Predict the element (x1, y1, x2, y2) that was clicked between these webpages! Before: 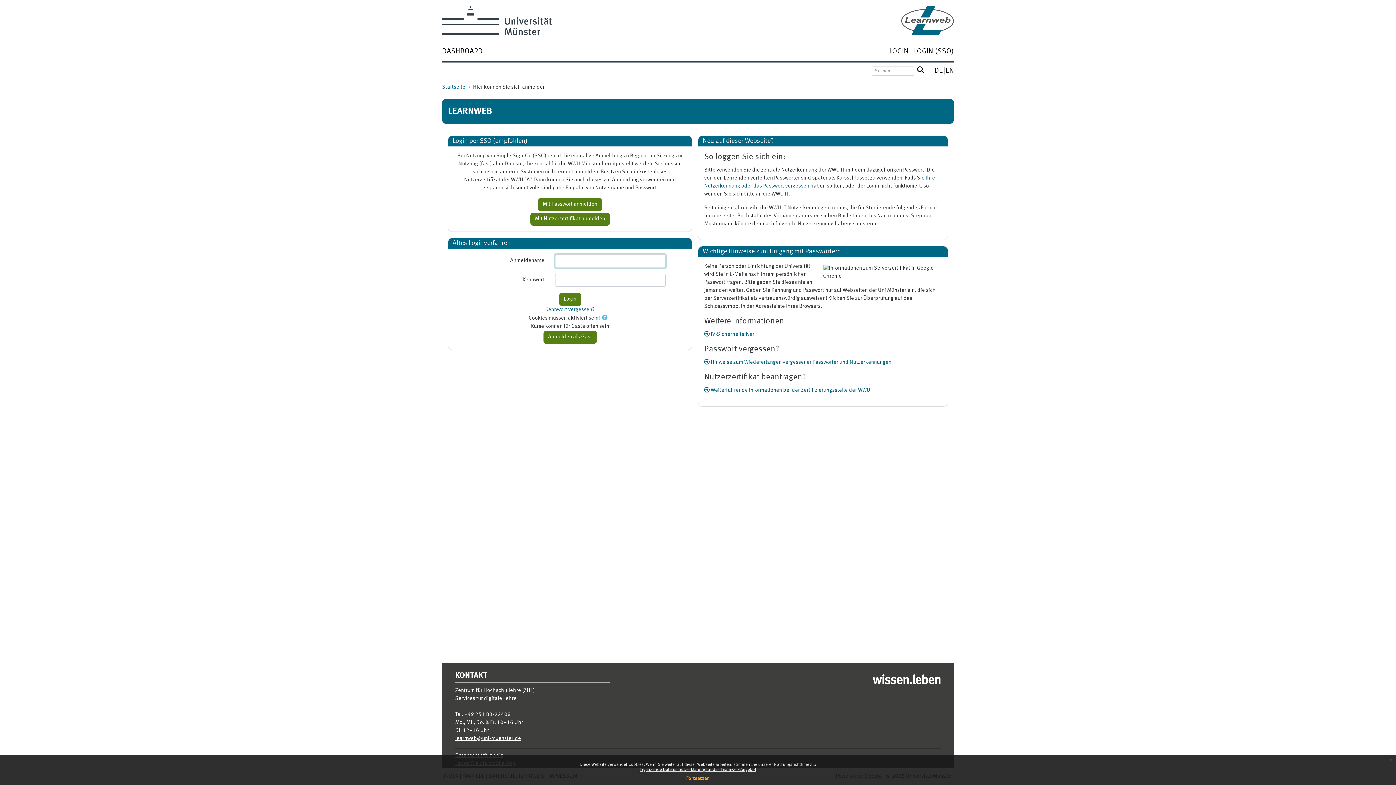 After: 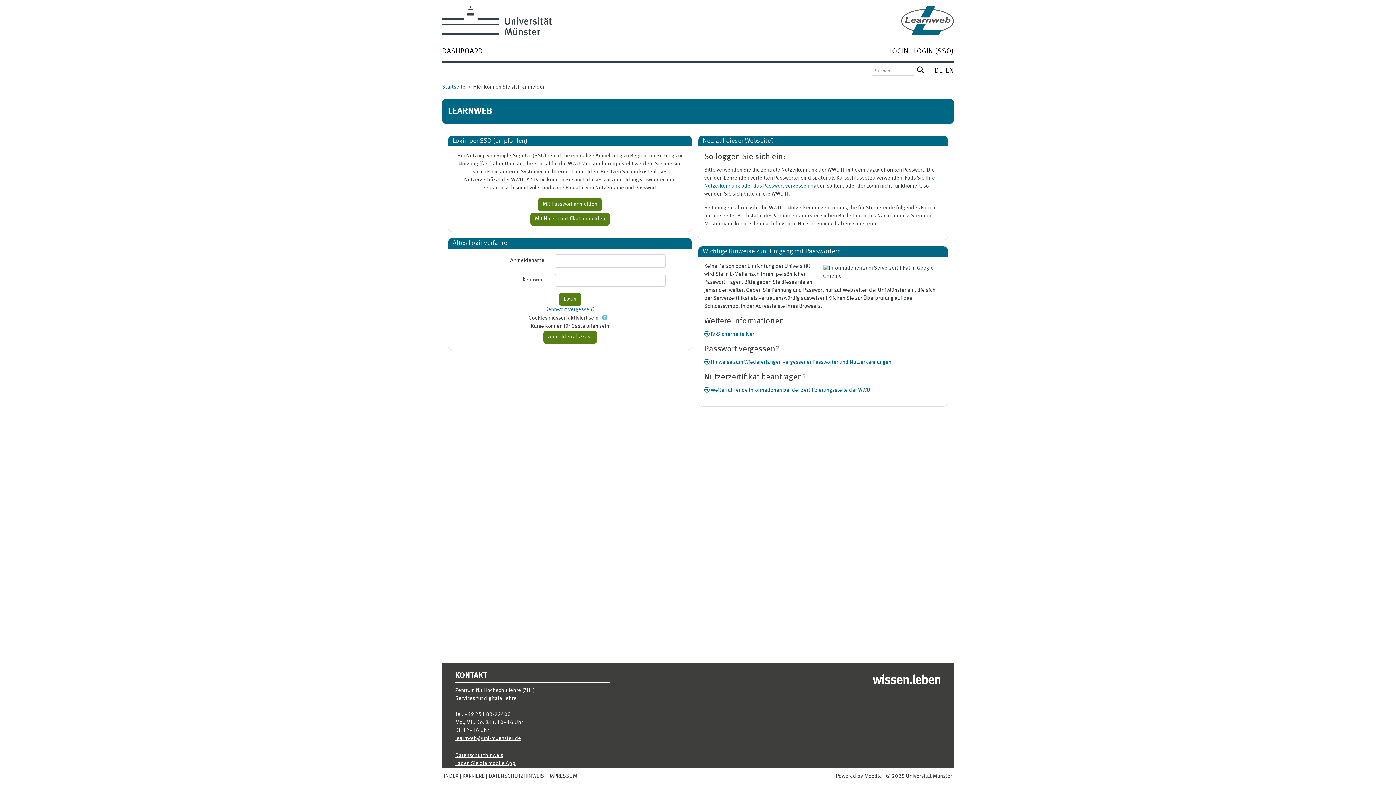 Action: label: Fortsetzen bbox: (686, 776, 710, 781)